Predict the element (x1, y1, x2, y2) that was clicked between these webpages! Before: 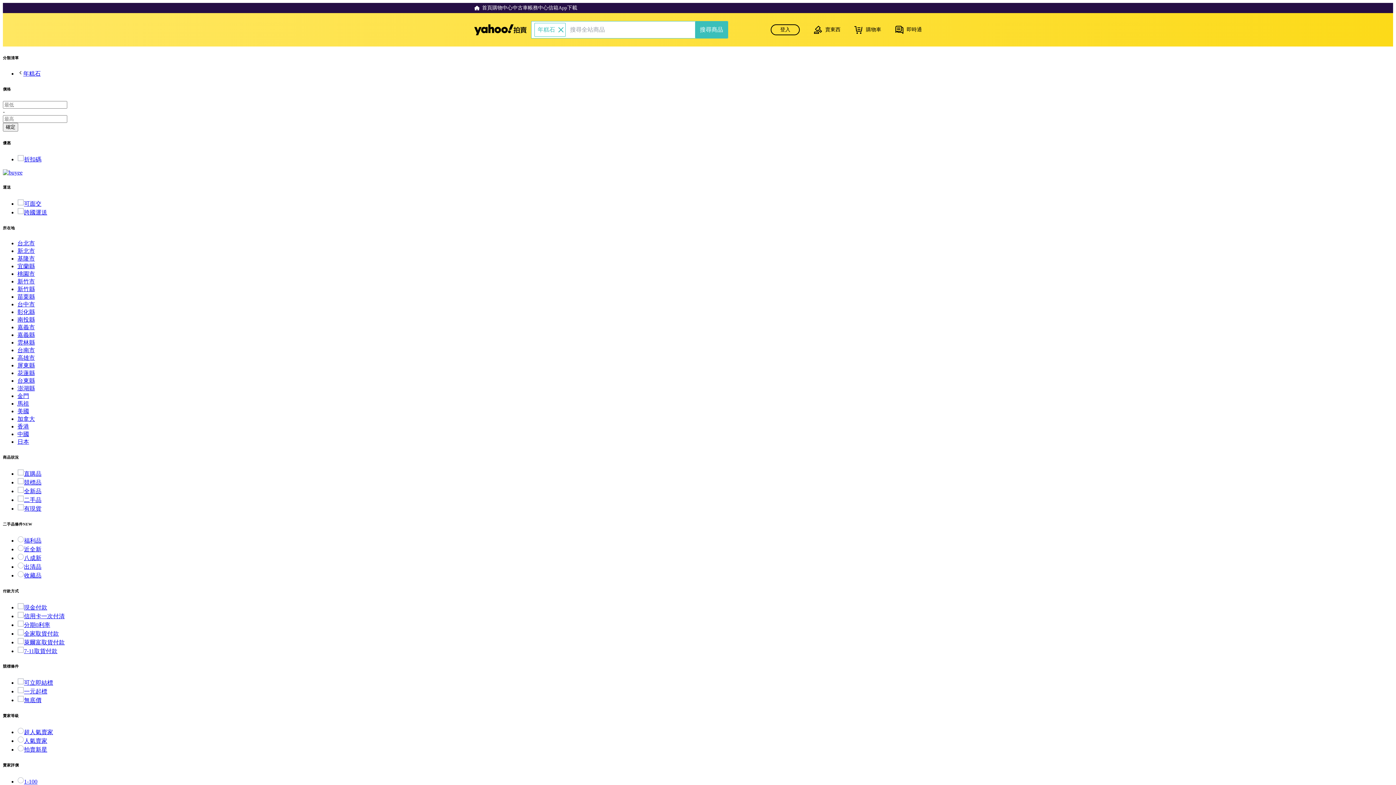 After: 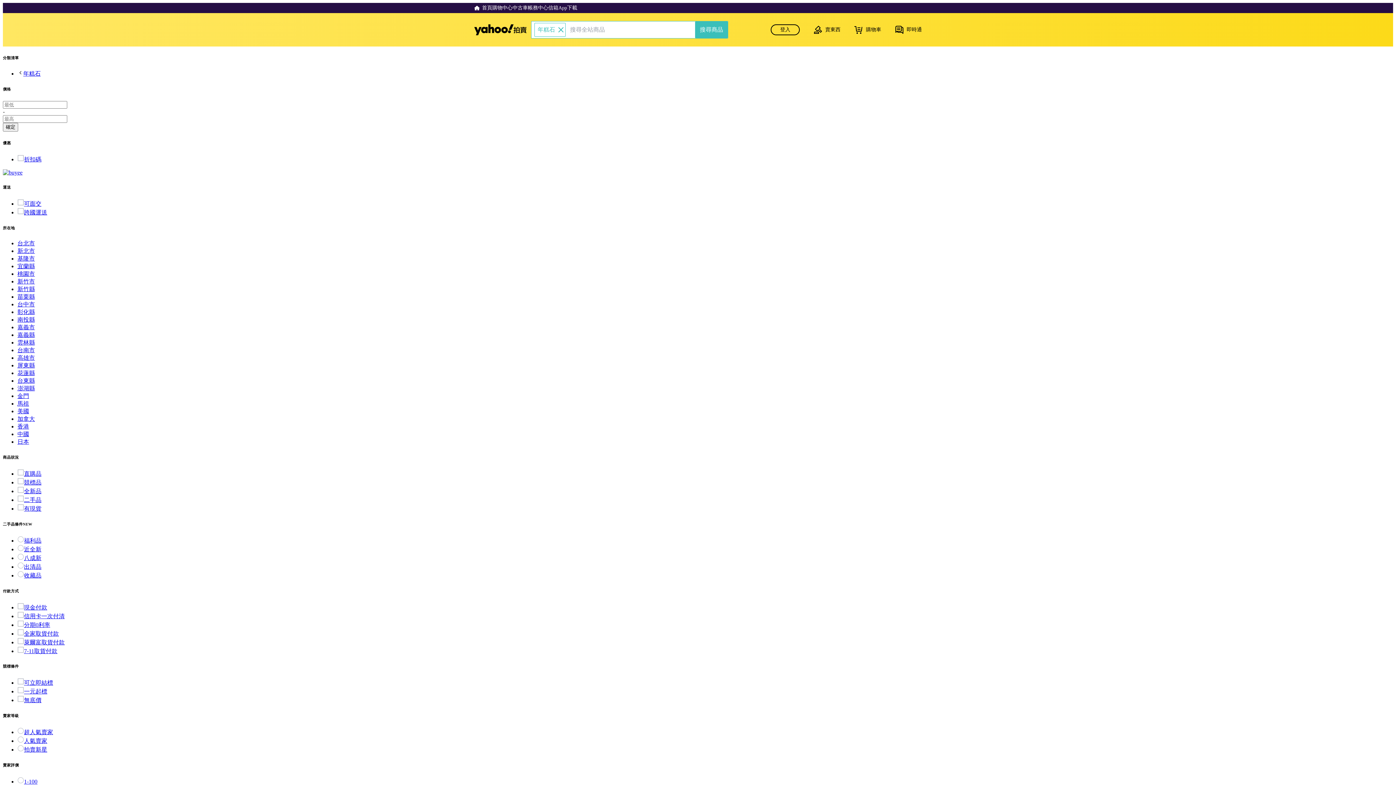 Action: label: 雲林縣 bbox: (17, 339, 34, 345)